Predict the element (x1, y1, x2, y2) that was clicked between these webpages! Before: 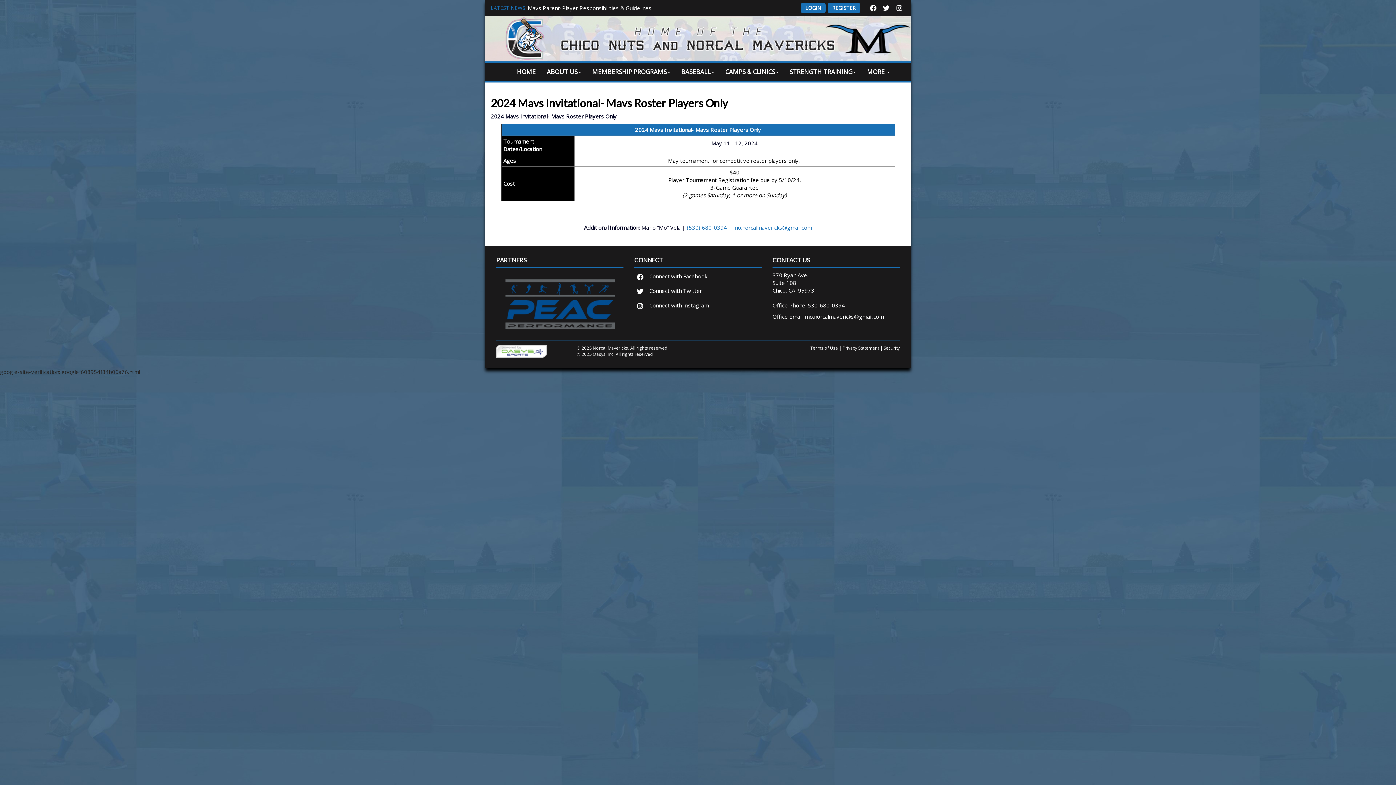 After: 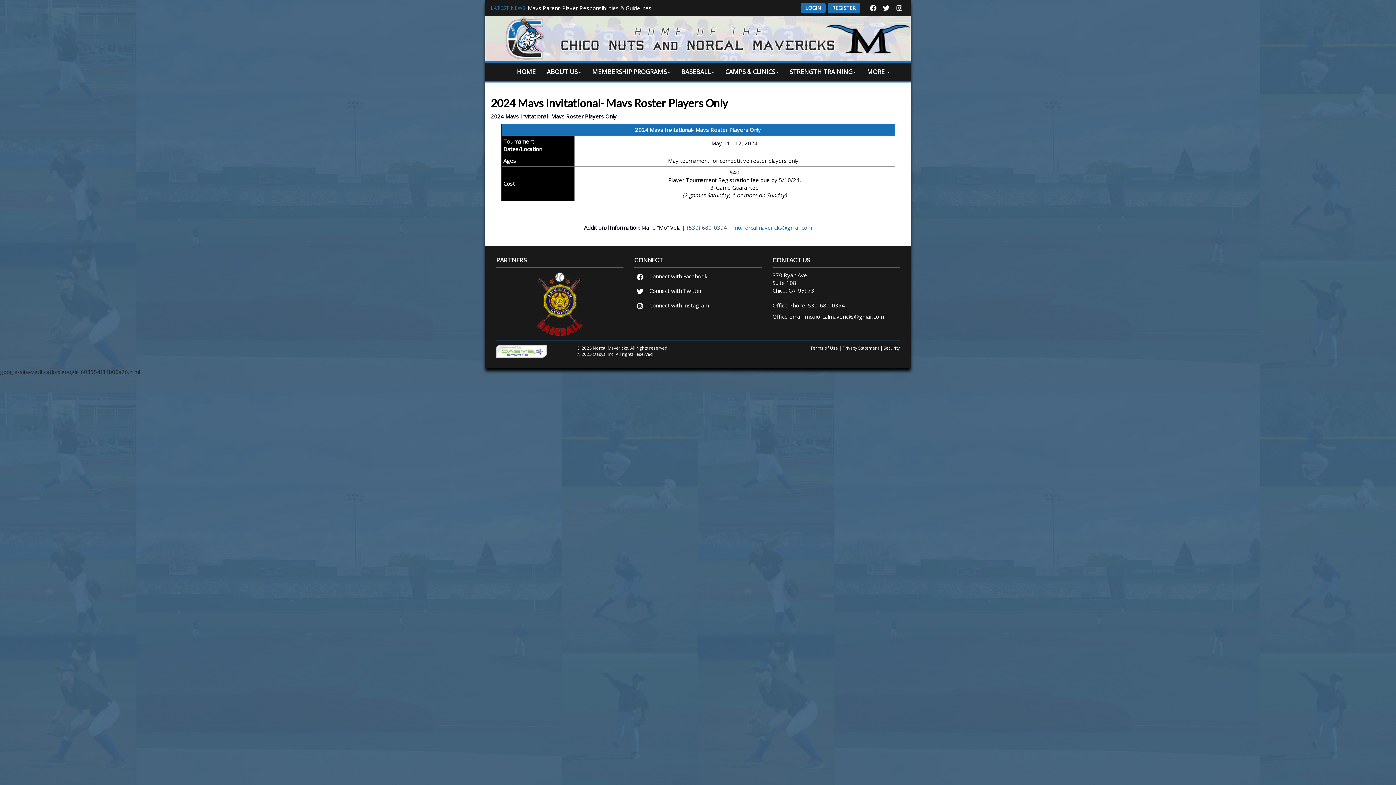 Action: label: (530) 680-0394 bbox: (687, 224, 727, 231)